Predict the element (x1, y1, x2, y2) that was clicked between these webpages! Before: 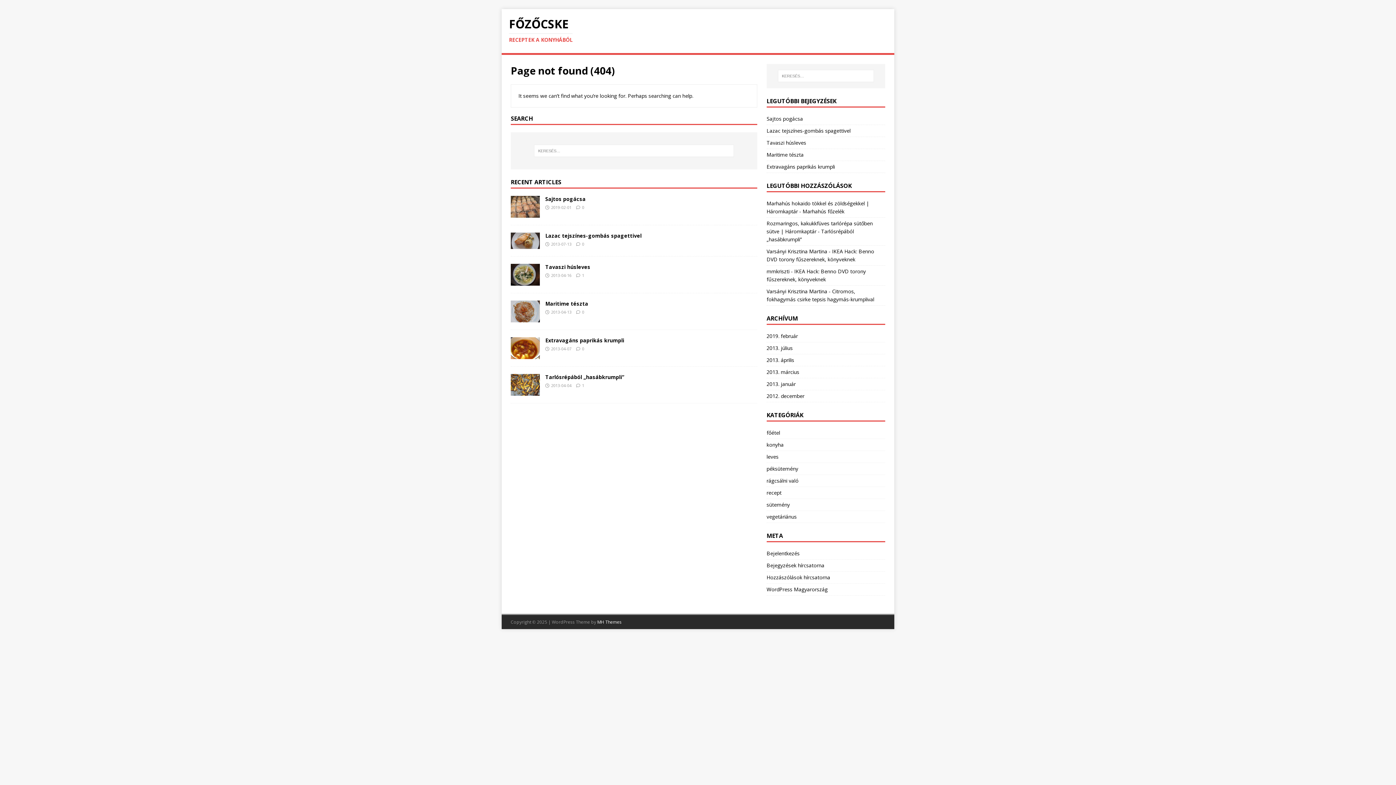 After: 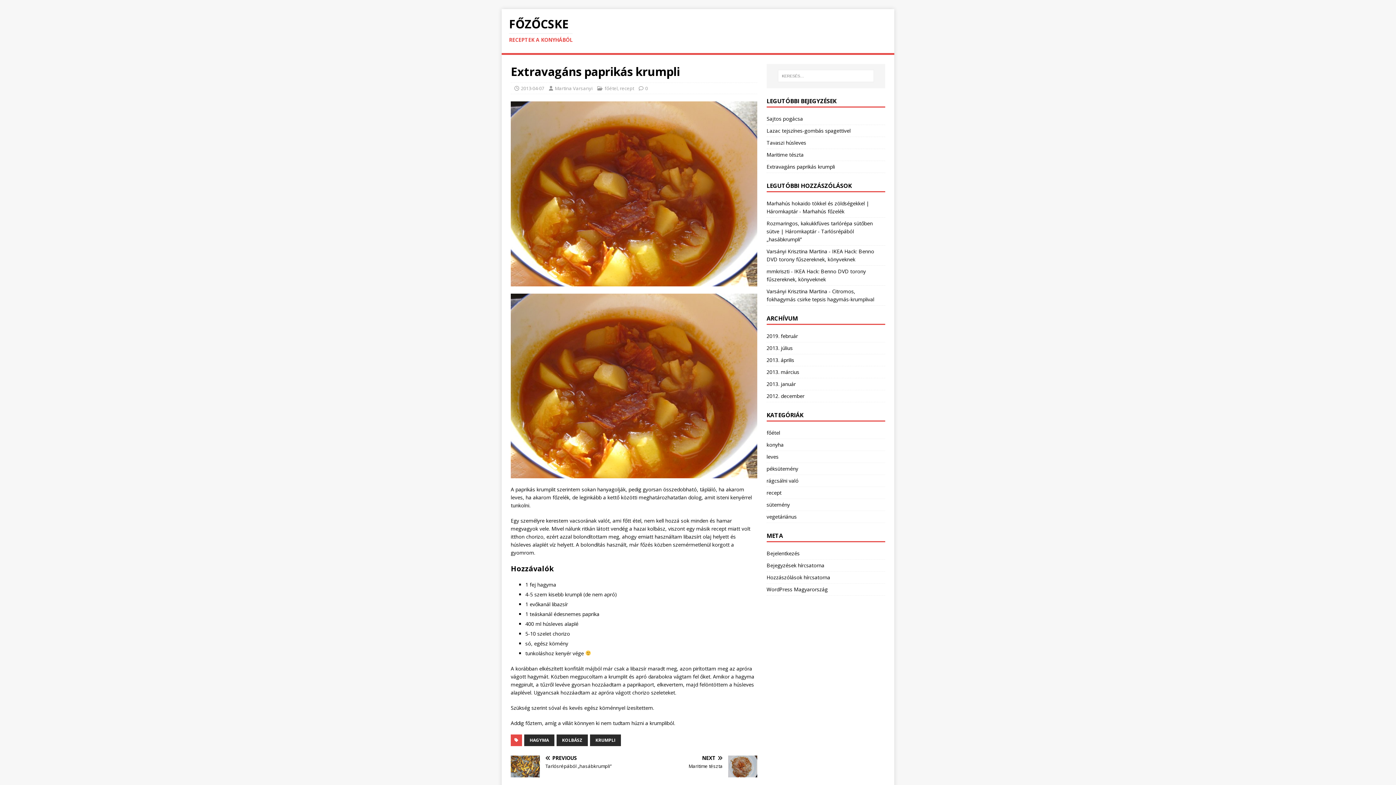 Action: bbox: (510, 351, 540, 358)